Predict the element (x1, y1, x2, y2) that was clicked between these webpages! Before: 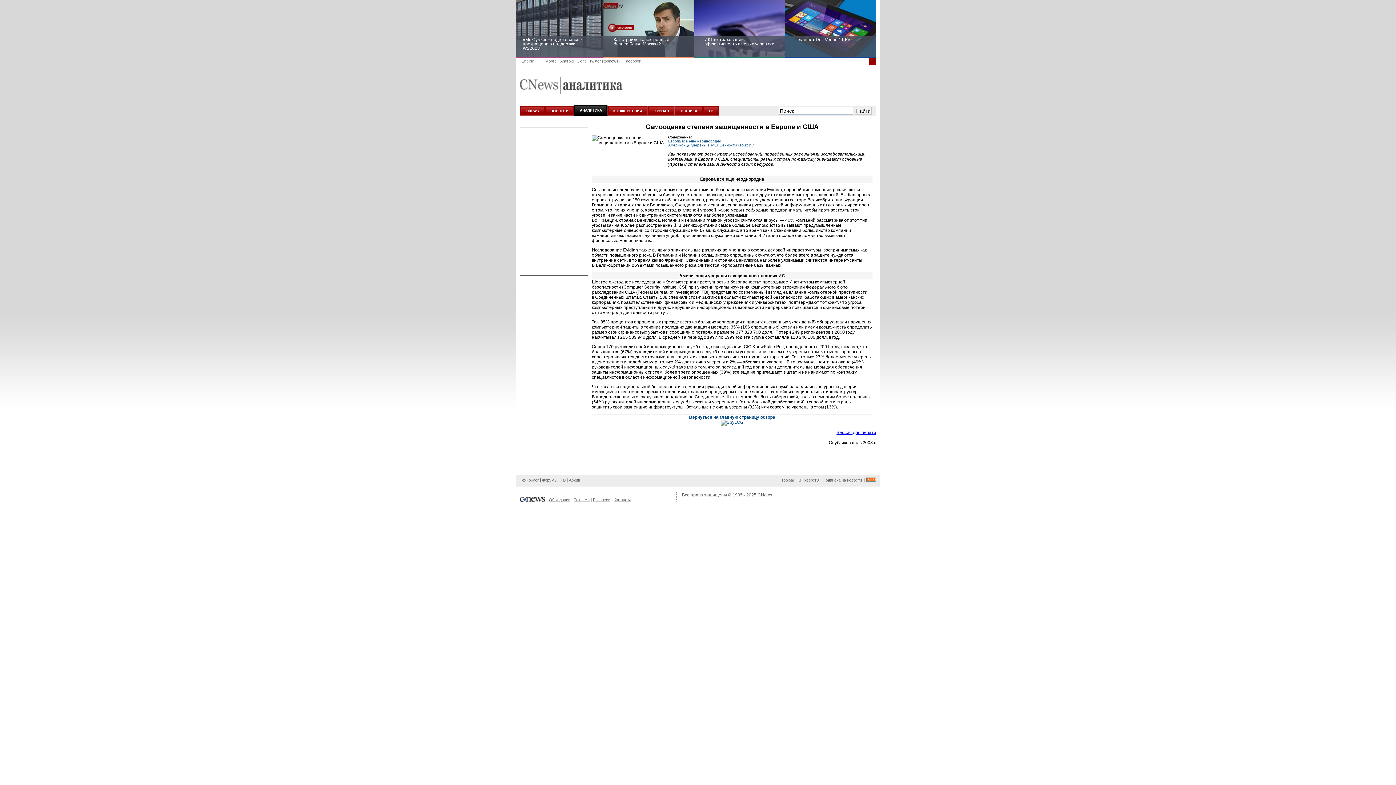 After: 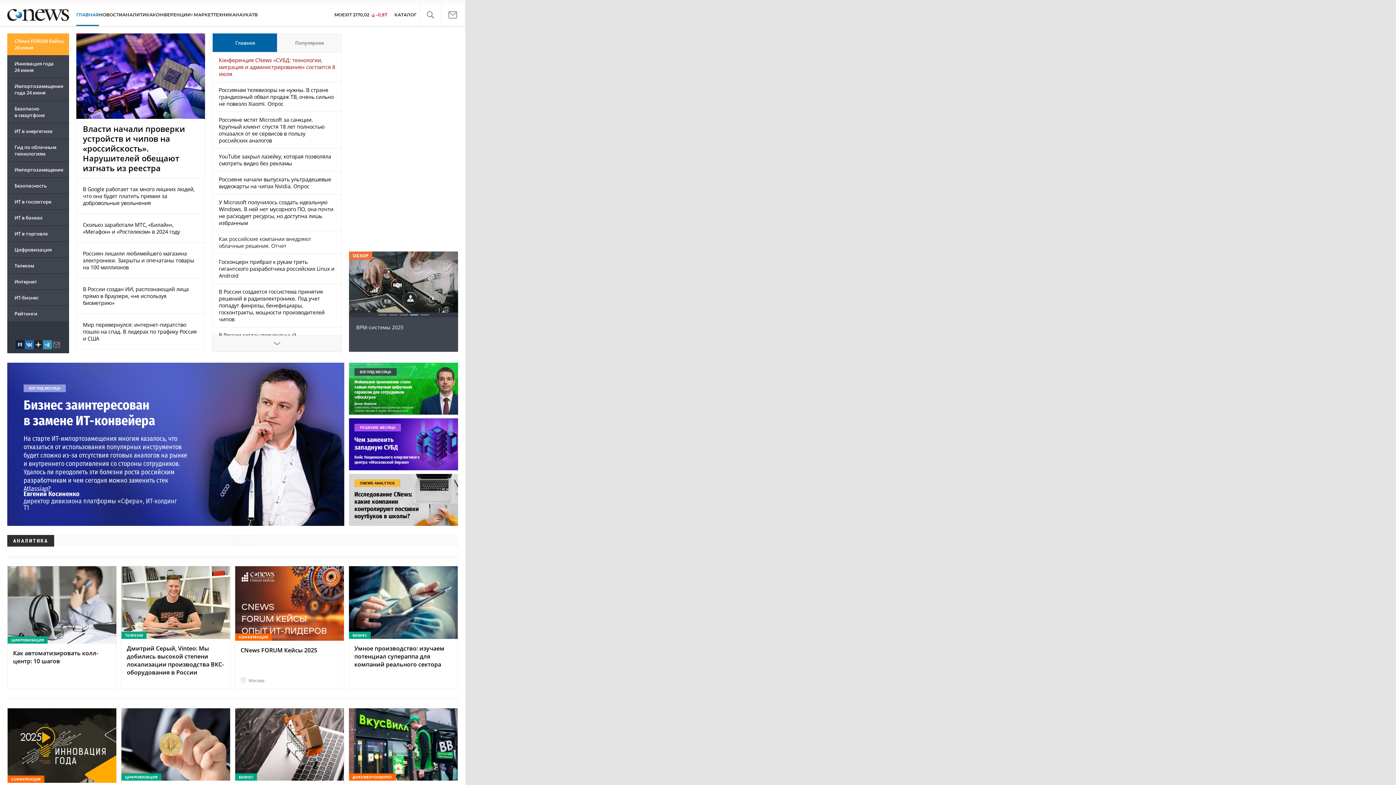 Action: label: Mobile bbox: (545, 58, 556, 63)